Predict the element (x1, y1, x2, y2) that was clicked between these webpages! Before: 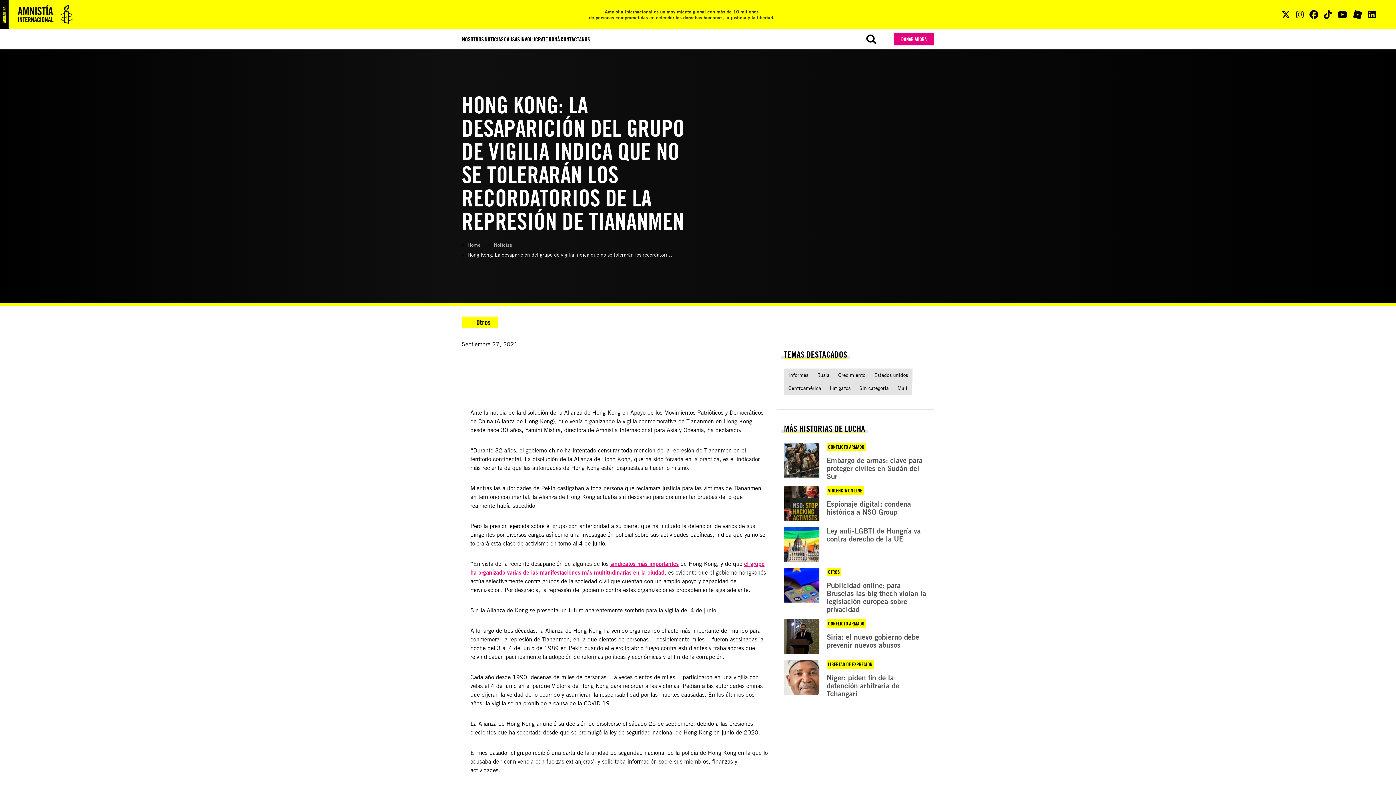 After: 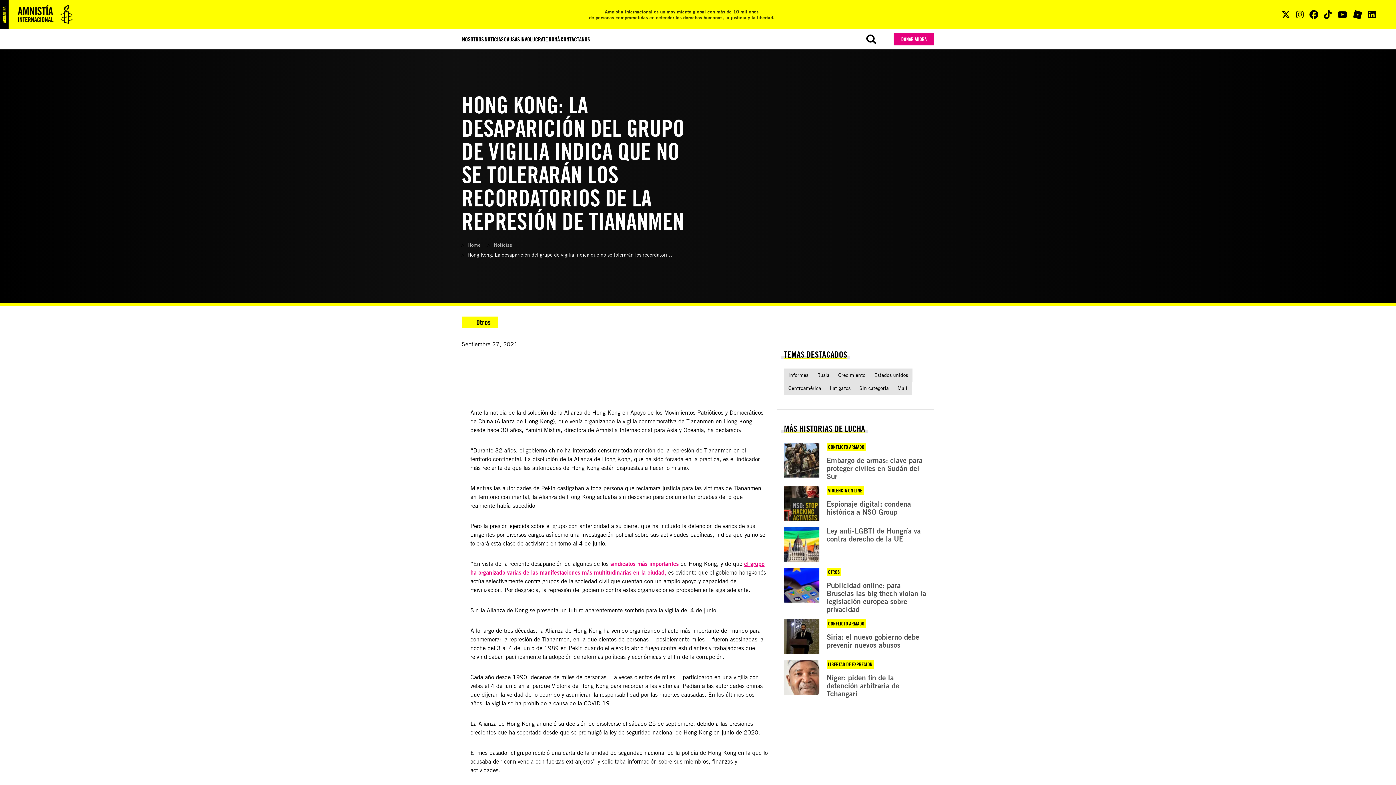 Action: label: sindicatos más importantes bbox: (610, 560, 678, 567)